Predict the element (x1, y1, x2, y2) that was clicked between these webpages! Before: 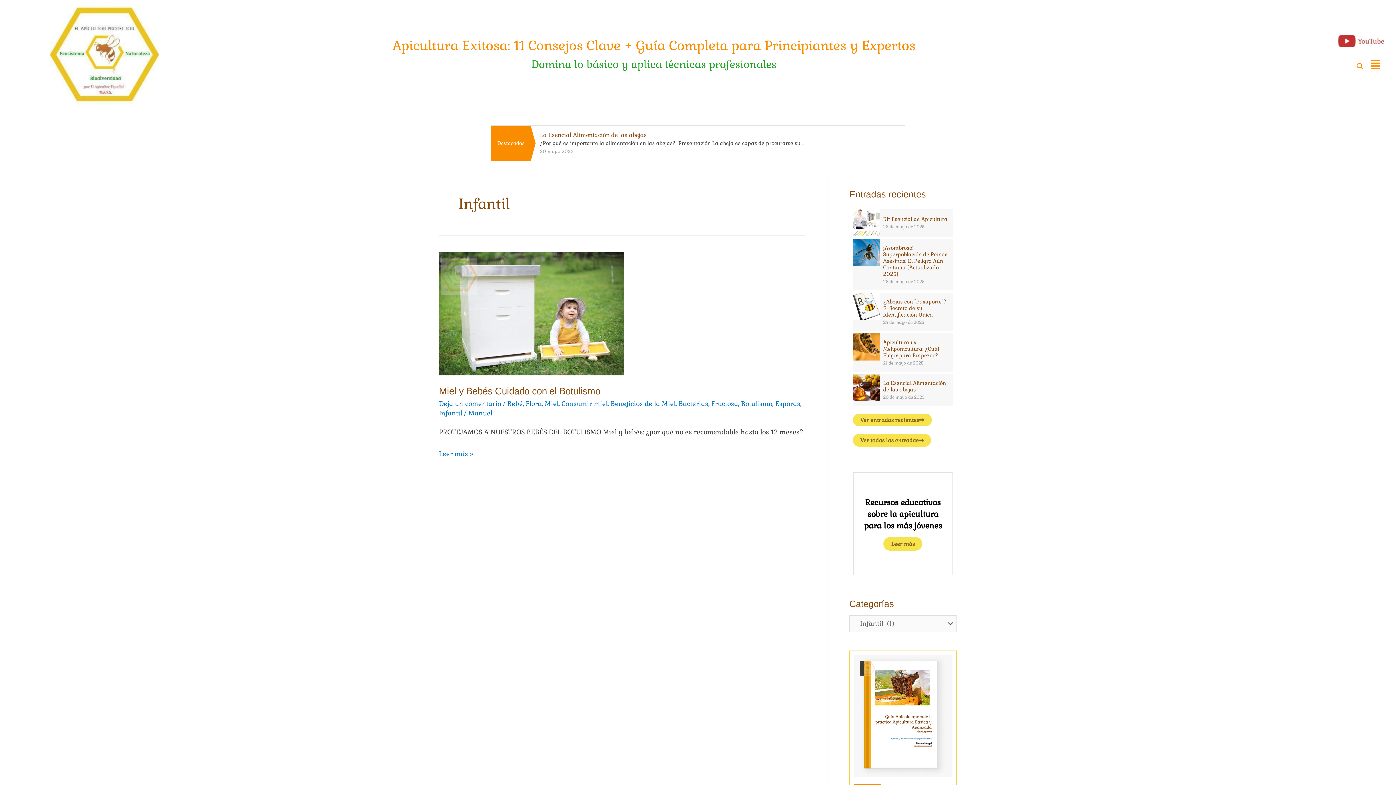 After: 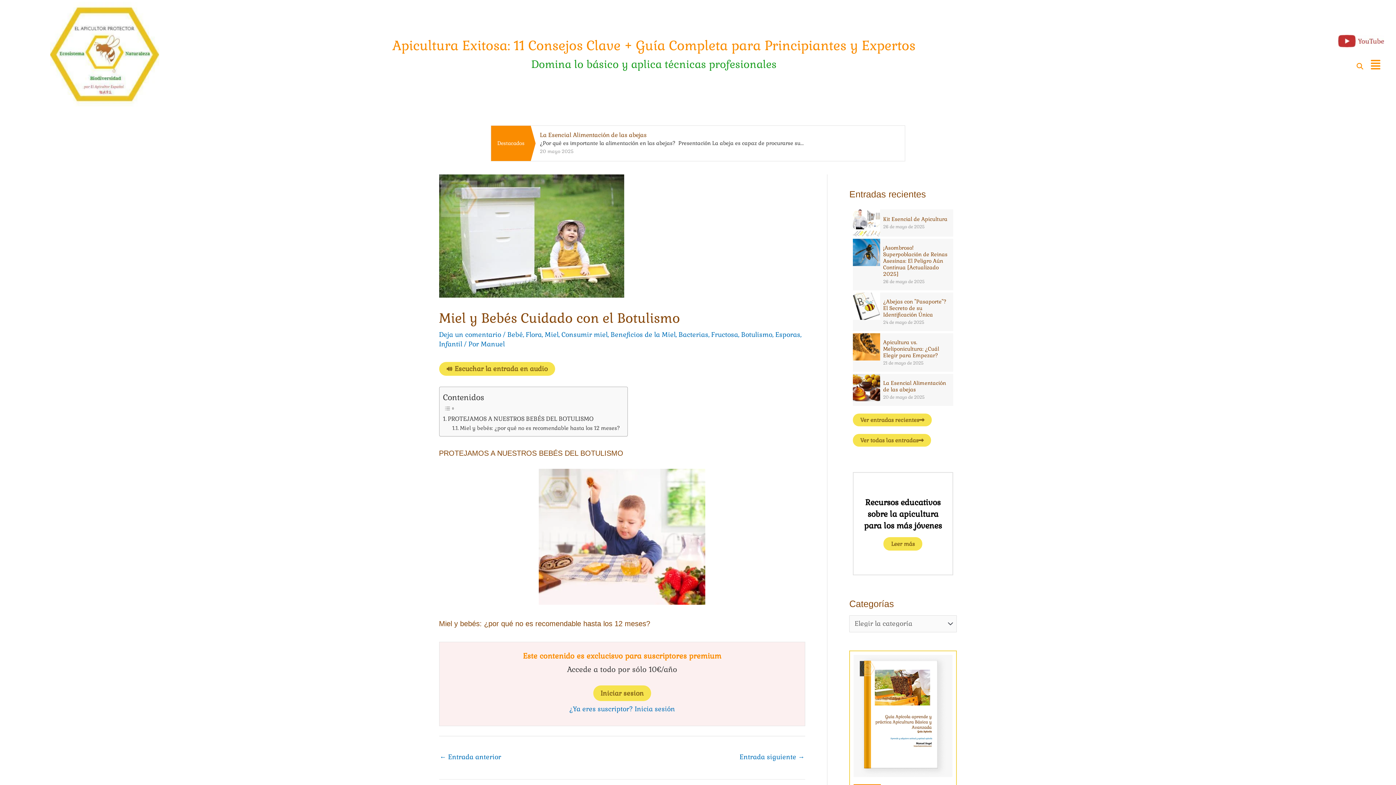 Action: label: Miel y Bebés Cuidado con el Botulismo bbox: (439, 385, 600, 396)